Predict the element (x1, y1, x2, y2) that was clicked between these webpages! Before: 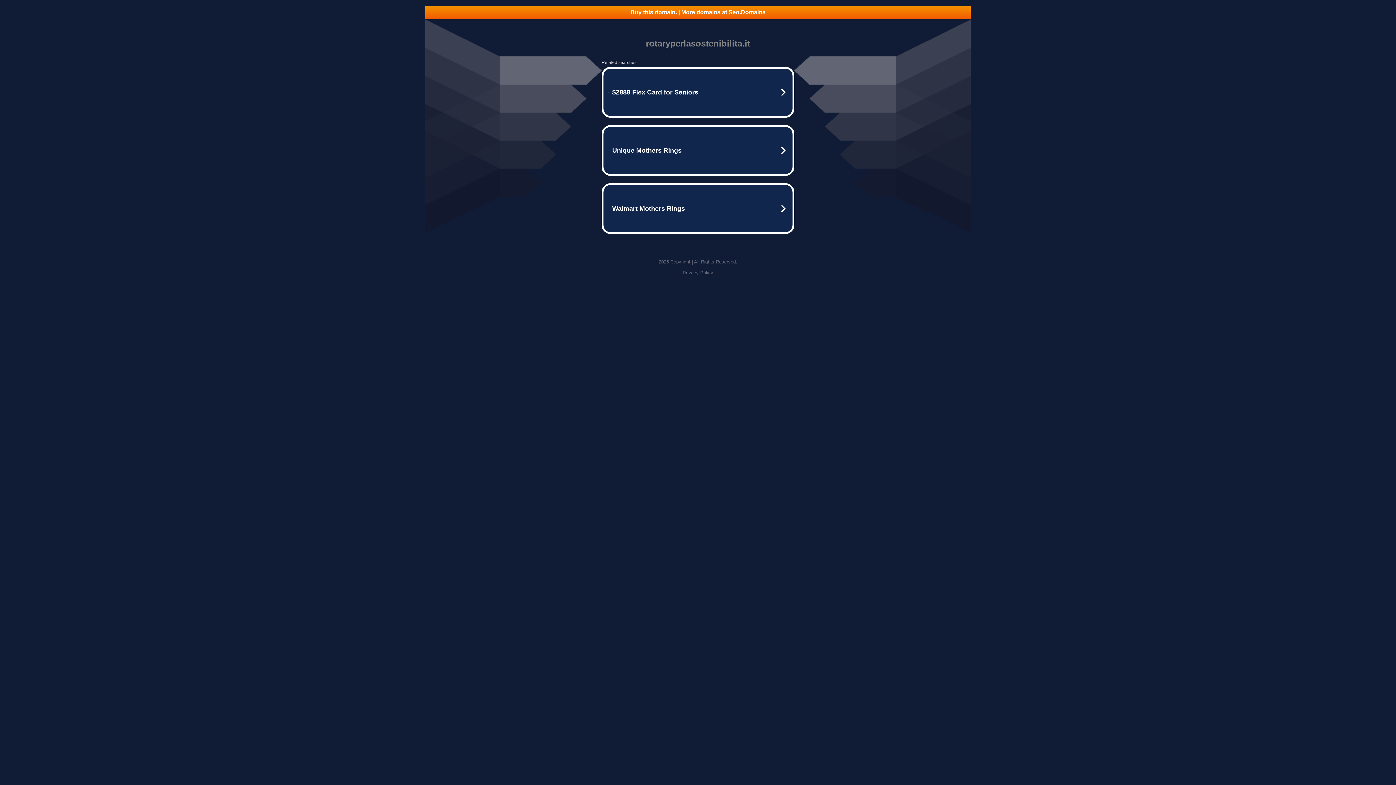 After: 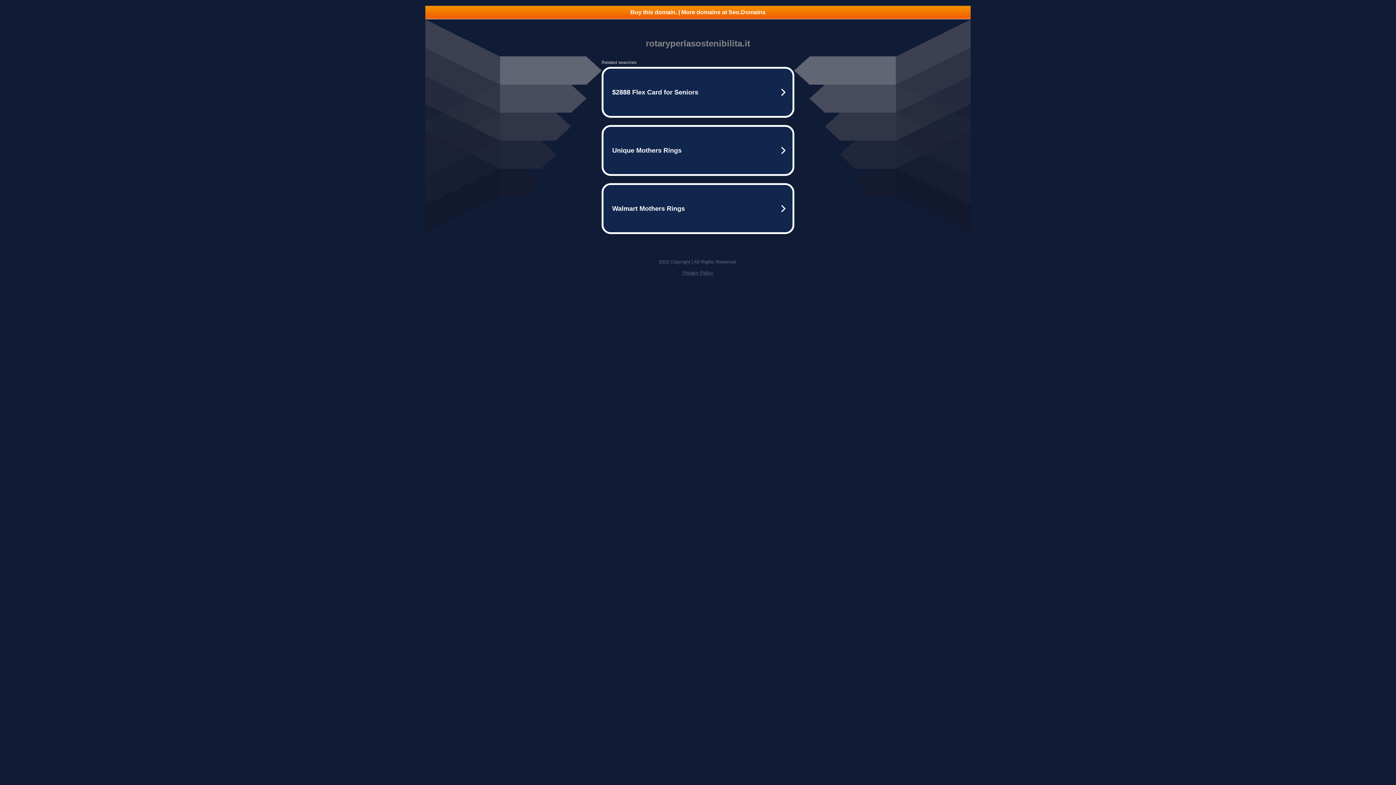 Action: bbox: (425, 5, 970, 18) label: Buy this domain. | More domains at Seo.Domains